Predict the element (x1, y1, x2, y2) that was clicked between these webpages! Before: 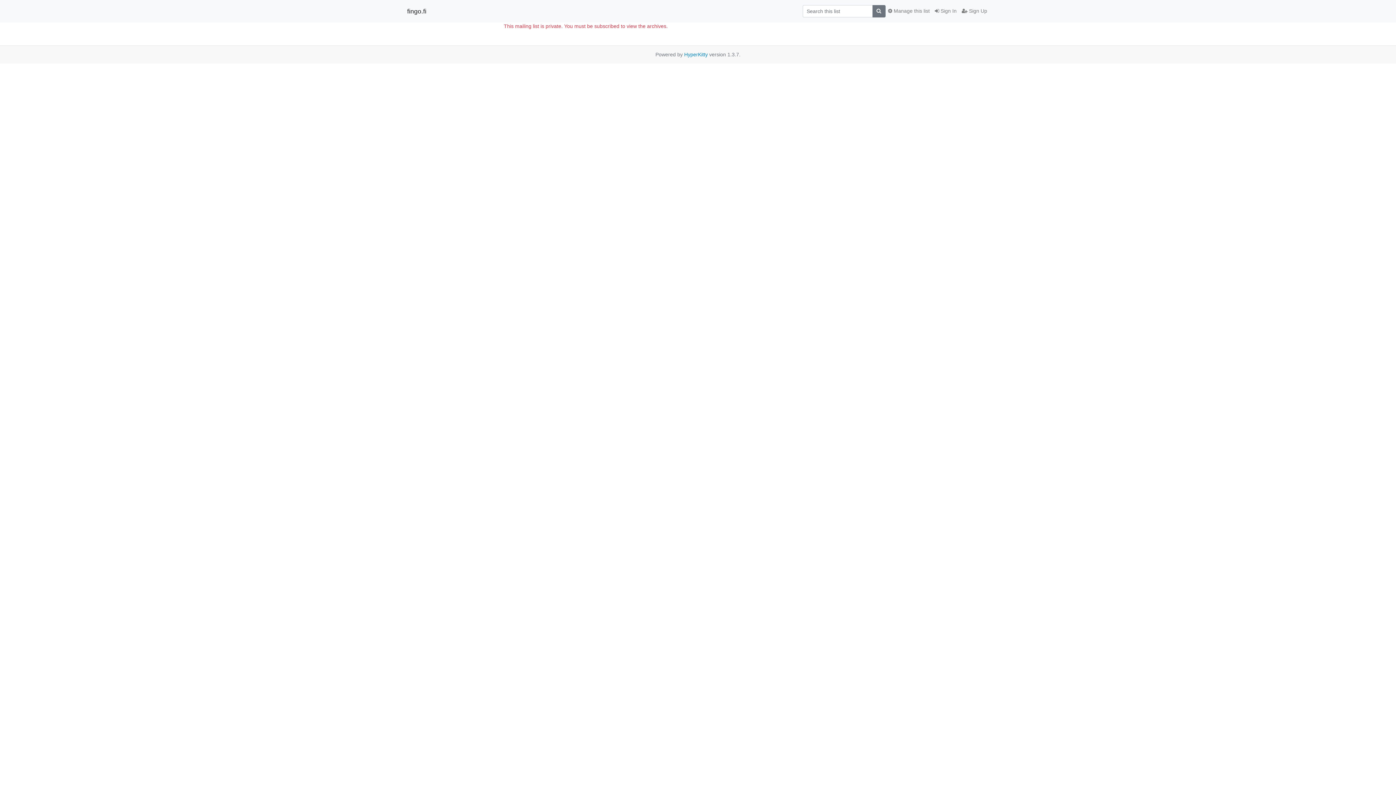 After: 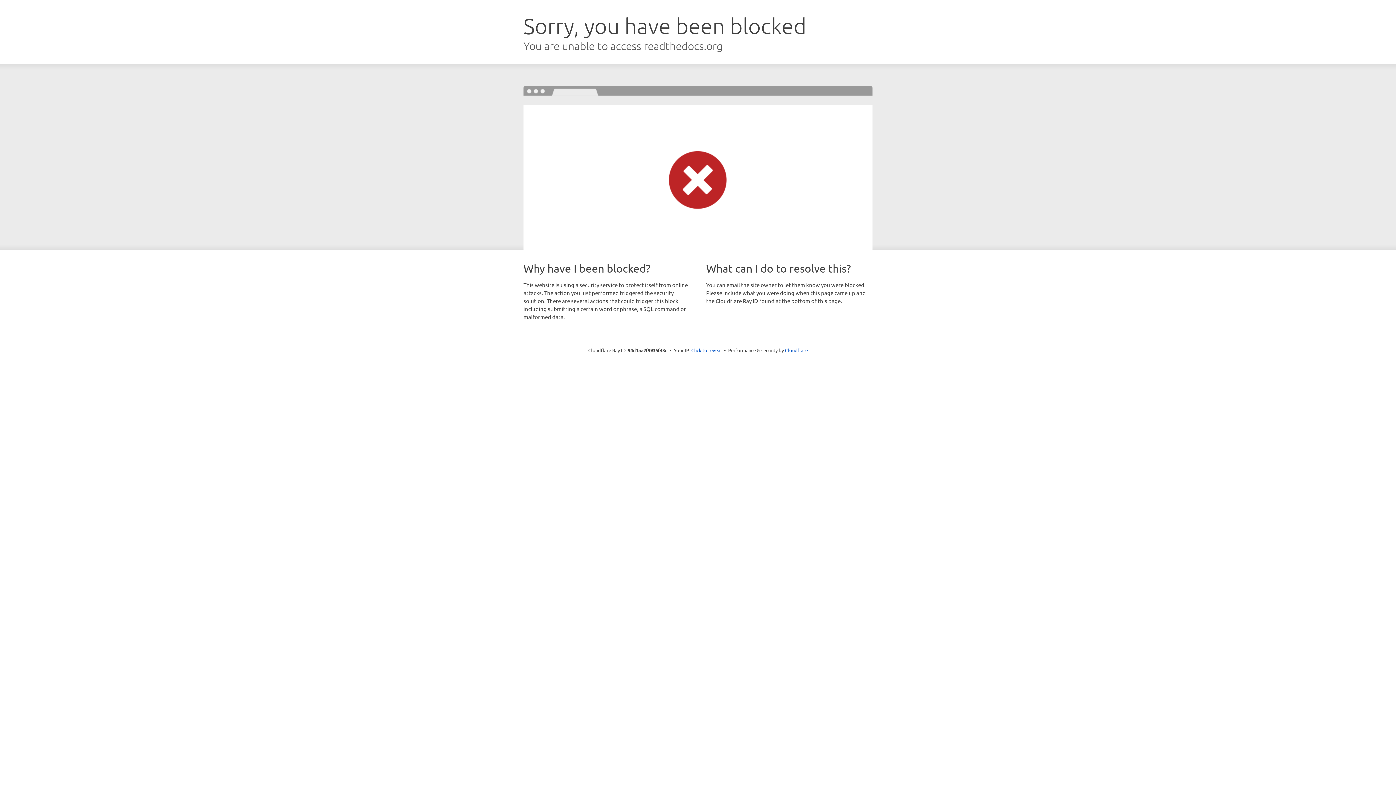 Action: label: HyperKitty bbox: (684, 51, 708, 57)